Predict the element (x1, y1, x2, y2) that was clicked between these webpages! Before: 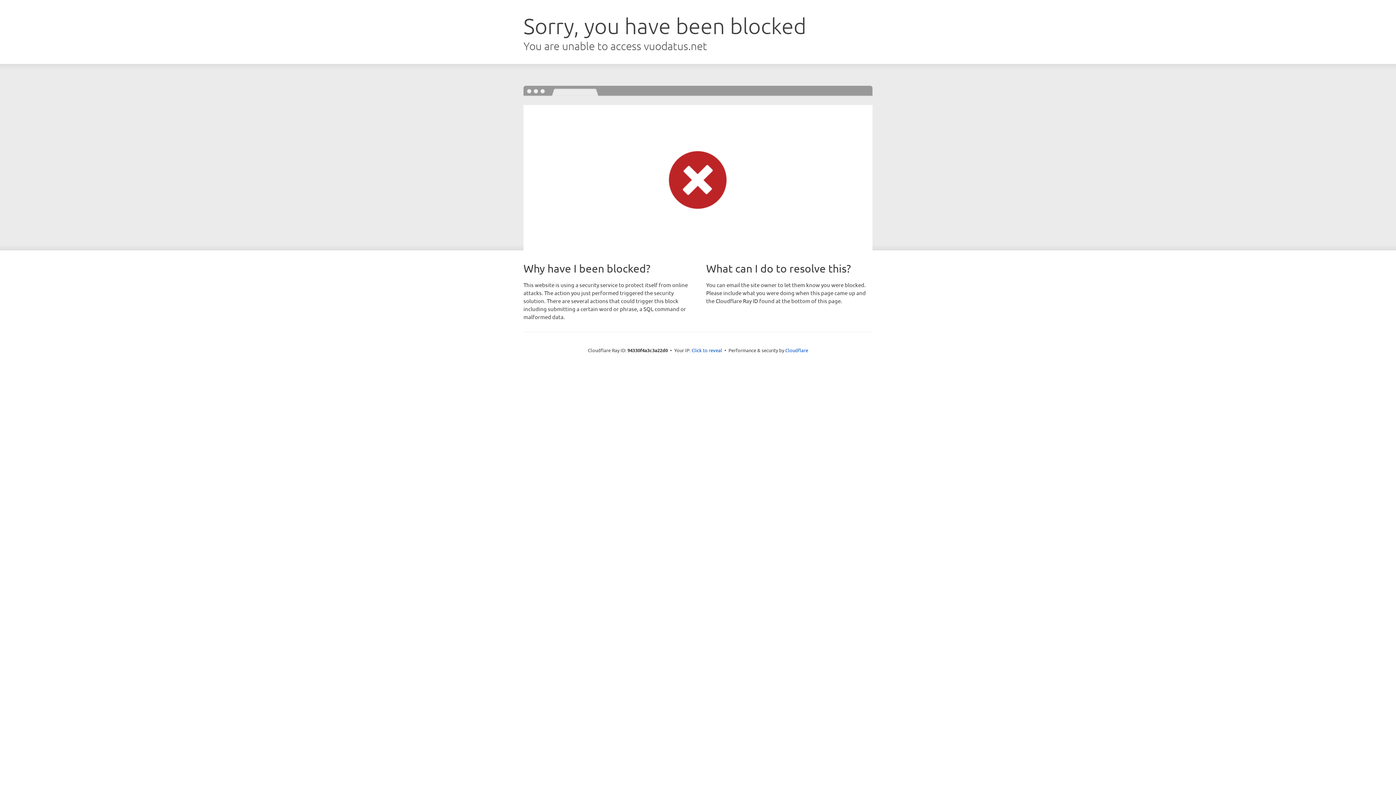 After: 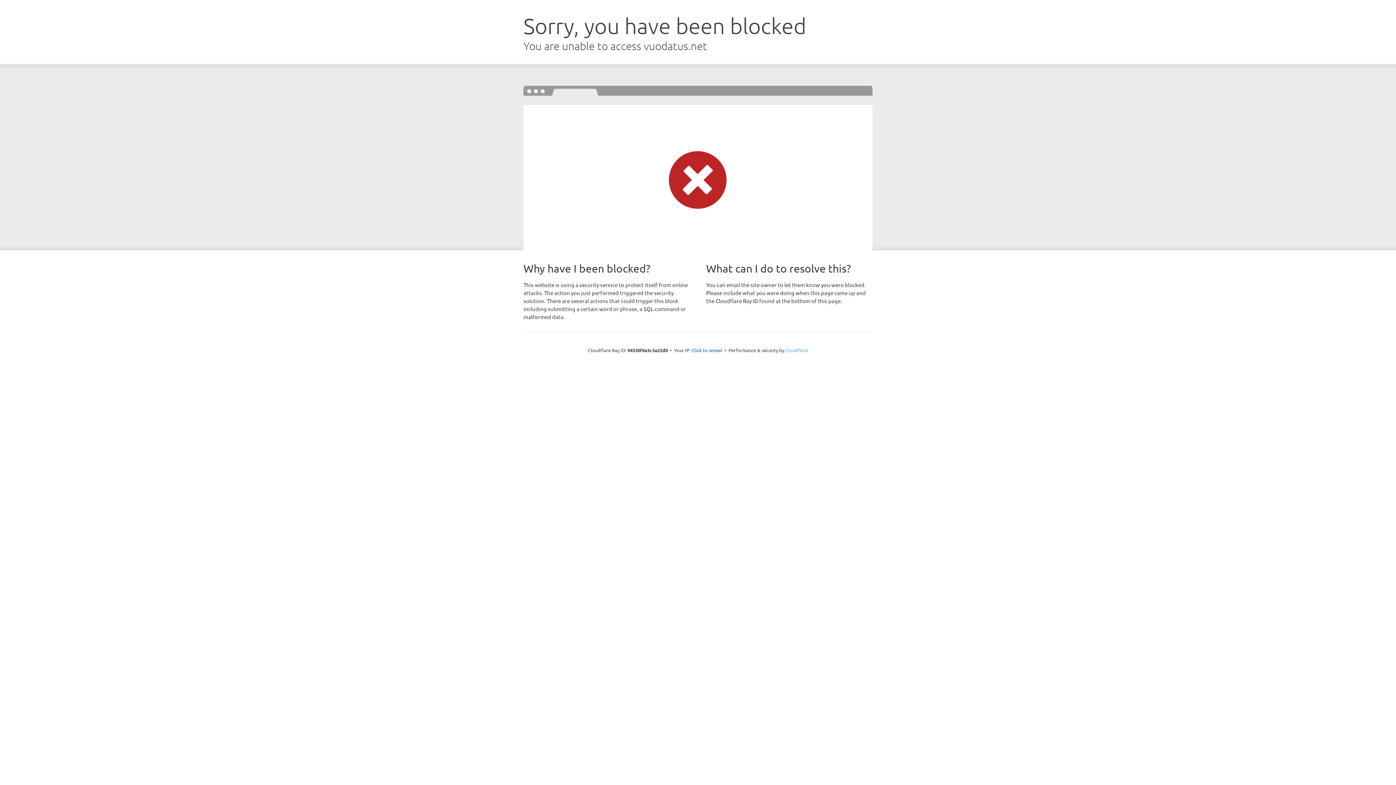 Action: label: Cloudflare bbox: (785, 347, 808, 353)